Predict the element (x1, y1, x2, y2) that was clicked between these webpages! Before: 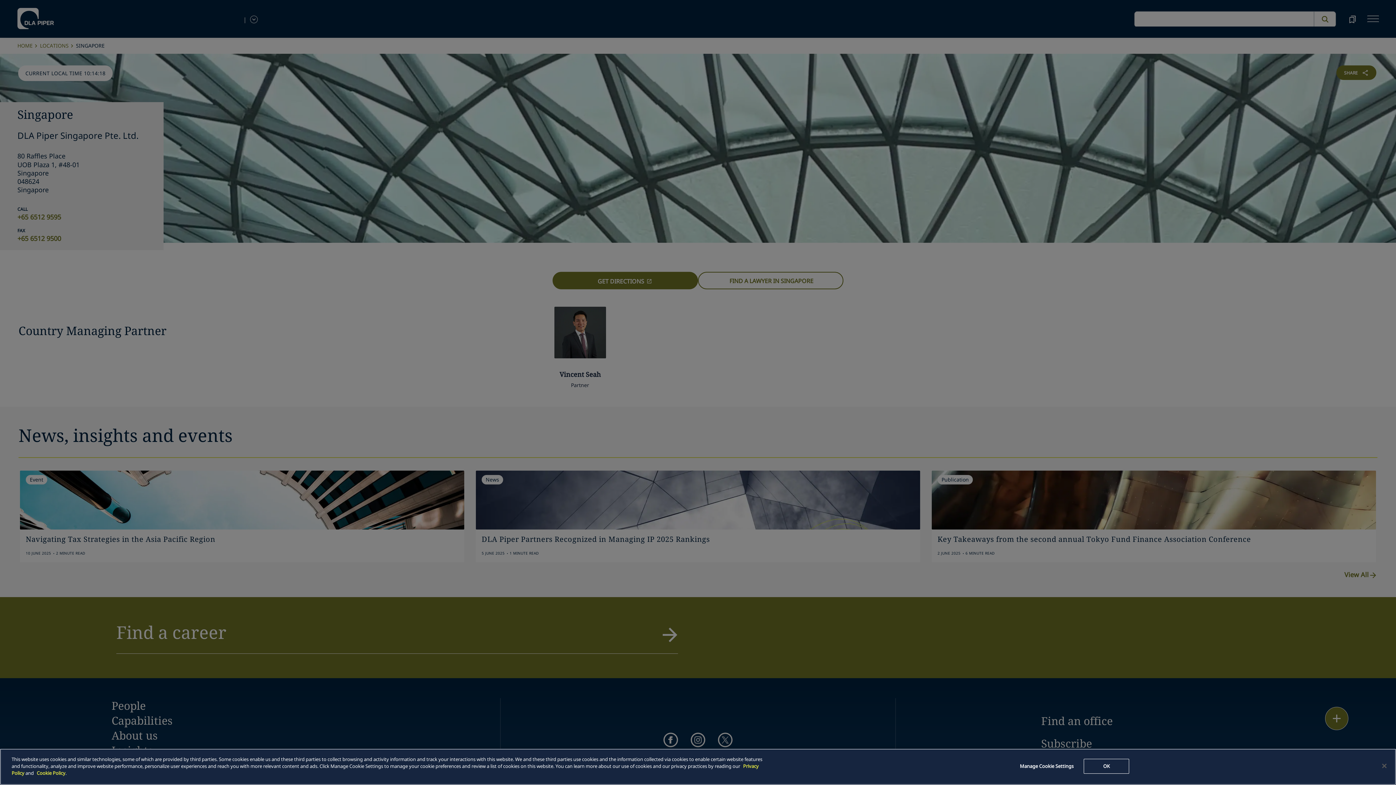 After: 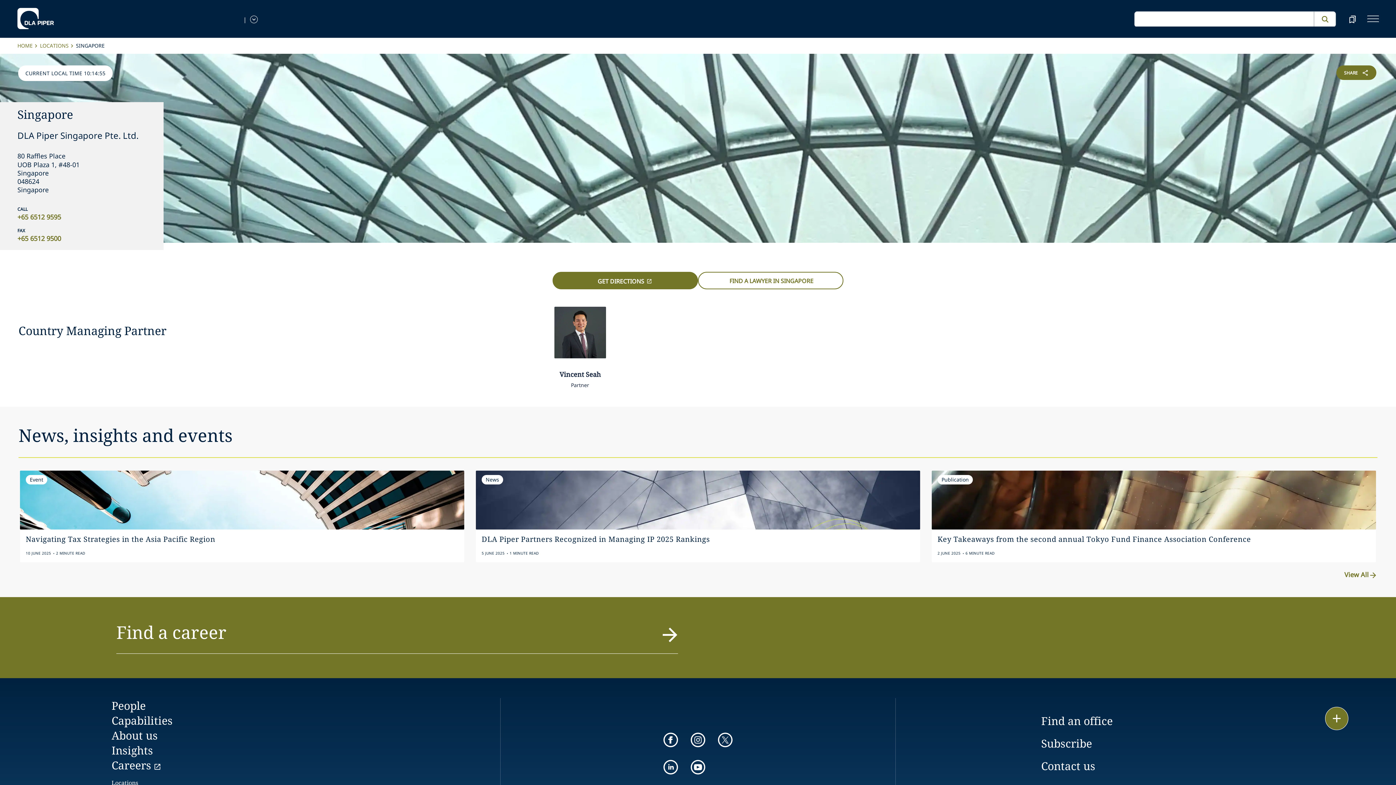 Action: bbox: (1376, 758, 1392, 774) label: Close